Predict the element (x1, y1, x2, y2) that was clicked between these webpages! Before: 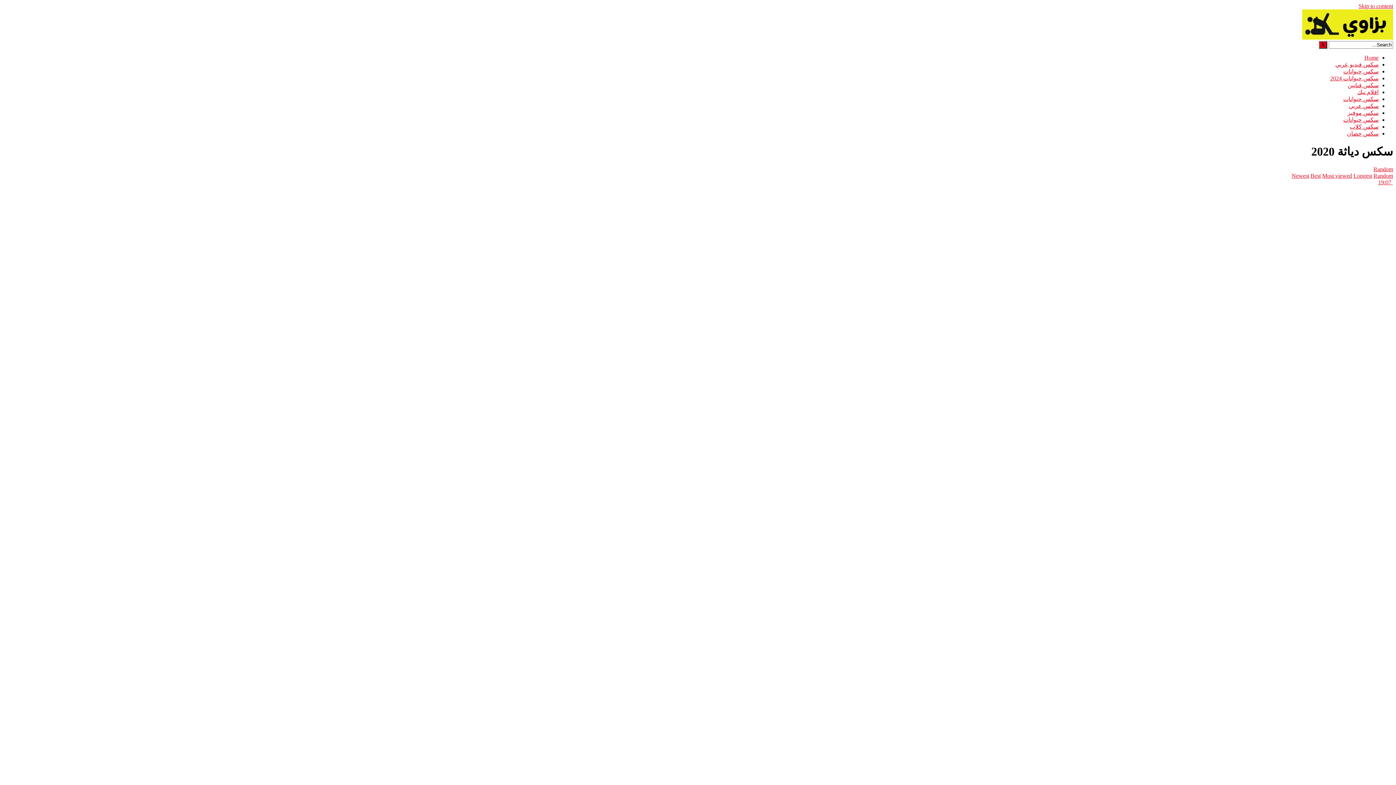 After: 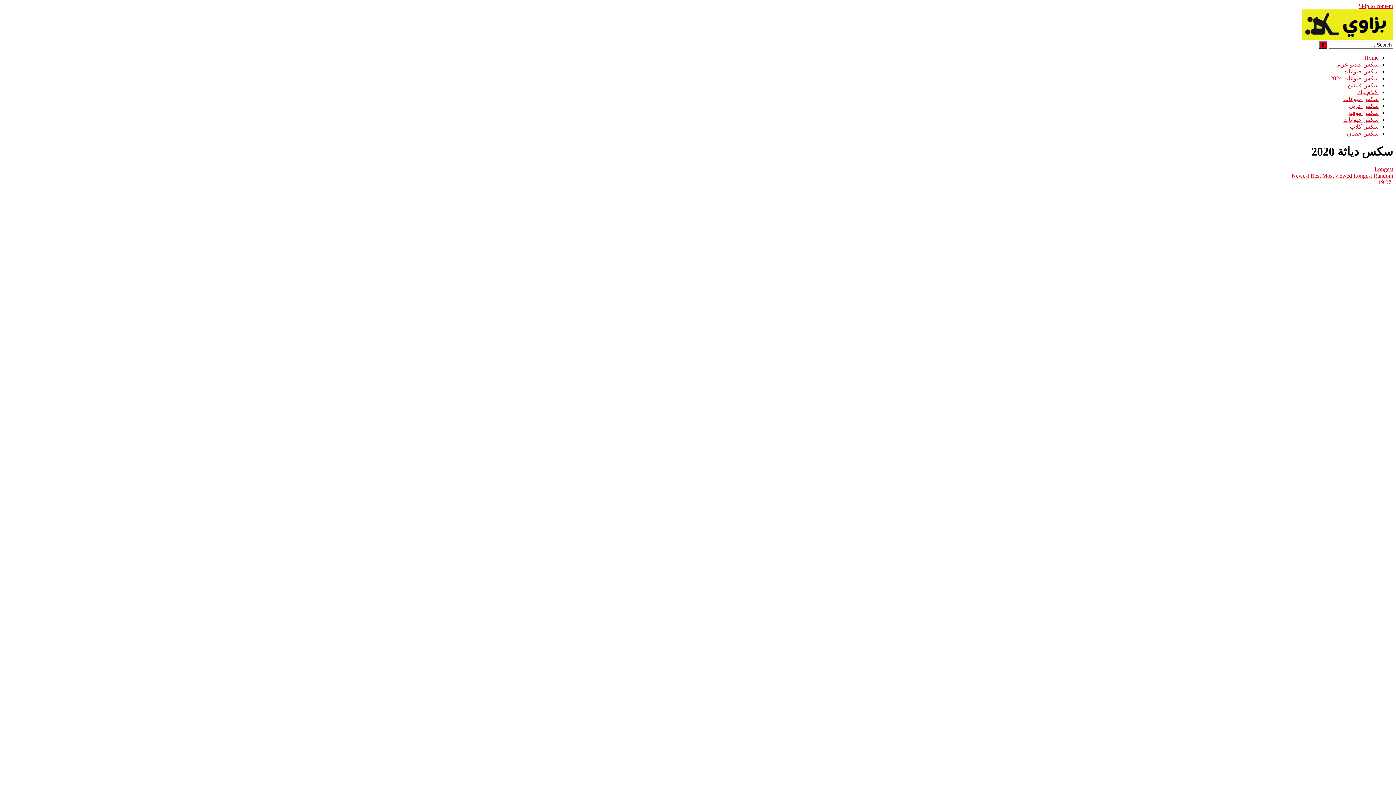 Action: label: Longest bbox: (1353, 172, 1372, 179)